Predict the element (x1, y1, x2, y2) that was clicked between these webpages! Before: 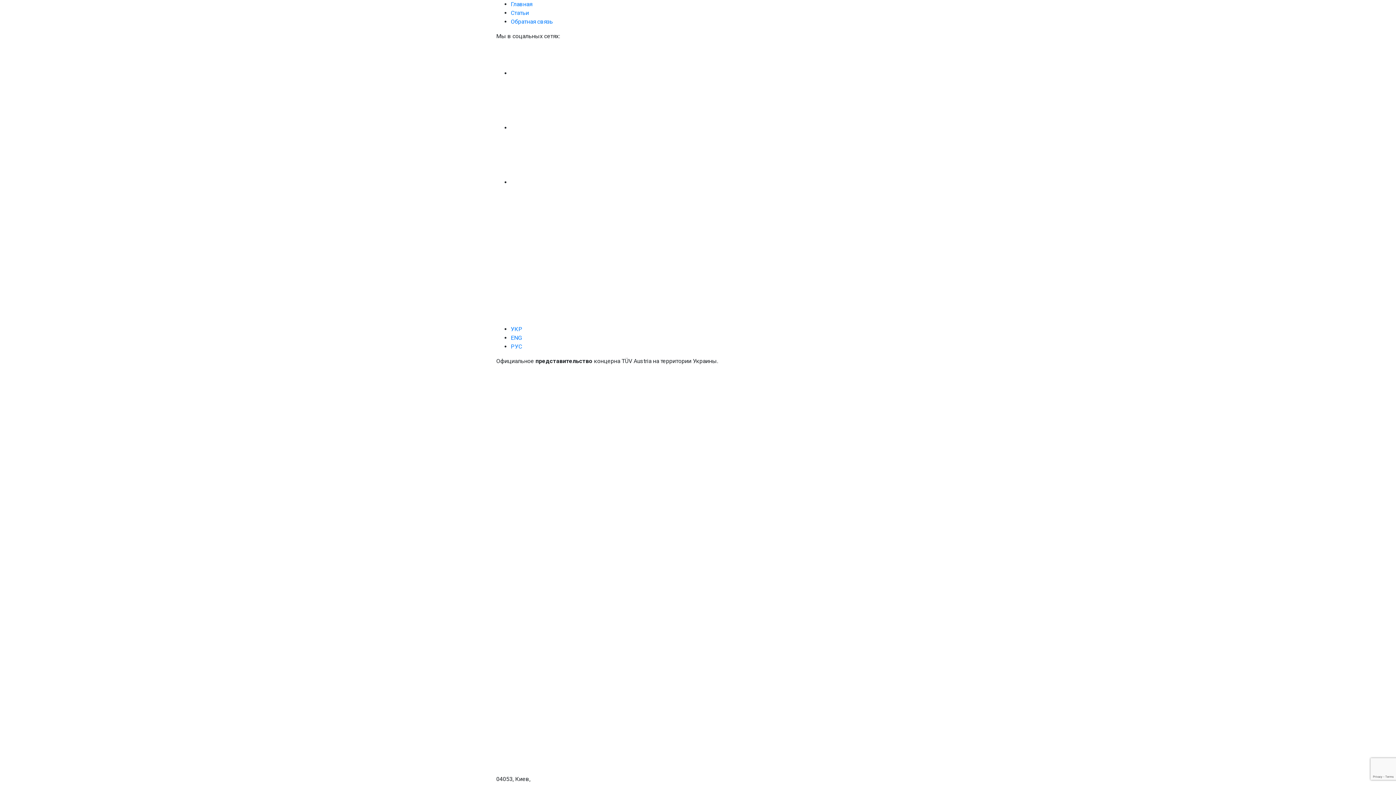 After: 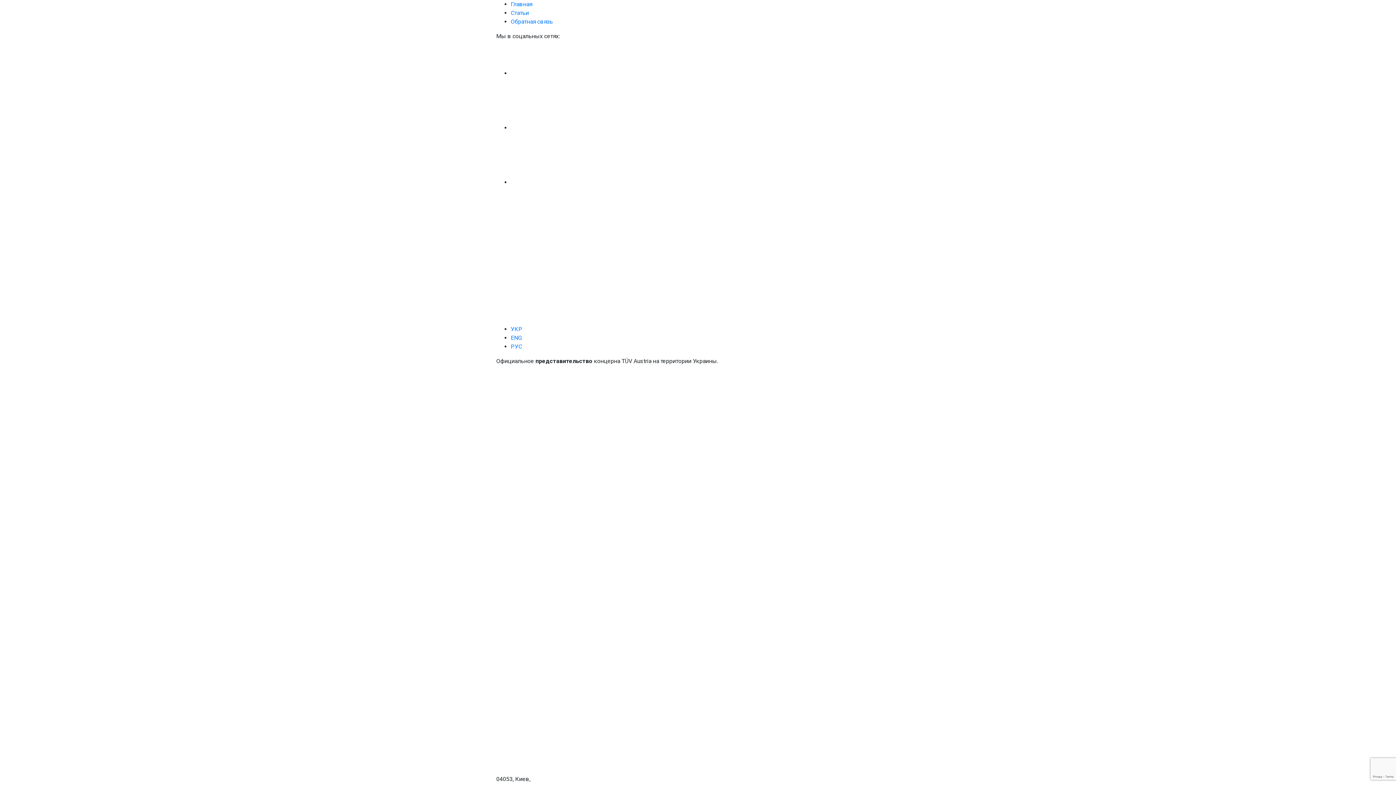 Action: bbox: (496, 293, 605, 300)